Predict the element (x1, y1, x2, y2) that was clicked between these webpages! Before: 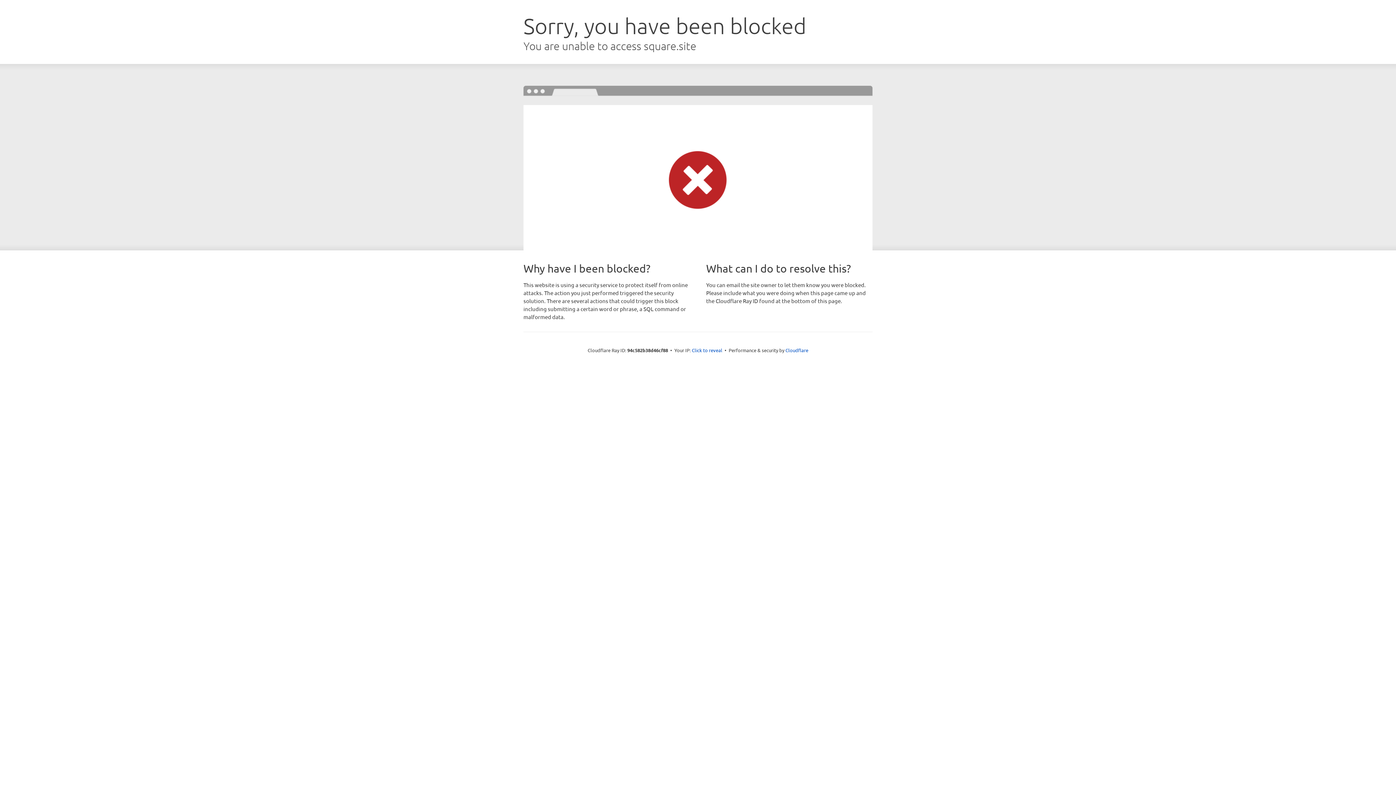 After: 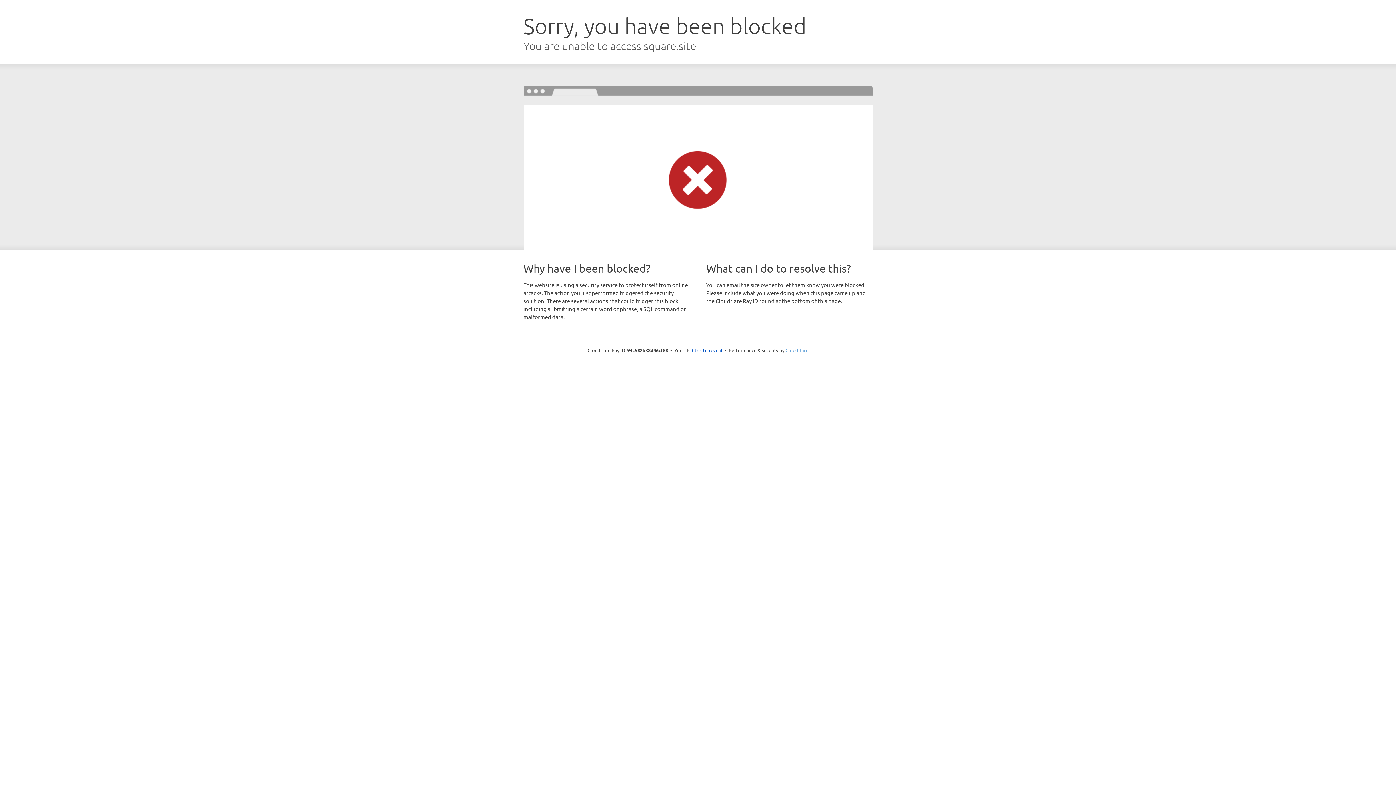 Action: bbox: (785, 347, 808, 353) label: Cloudflare